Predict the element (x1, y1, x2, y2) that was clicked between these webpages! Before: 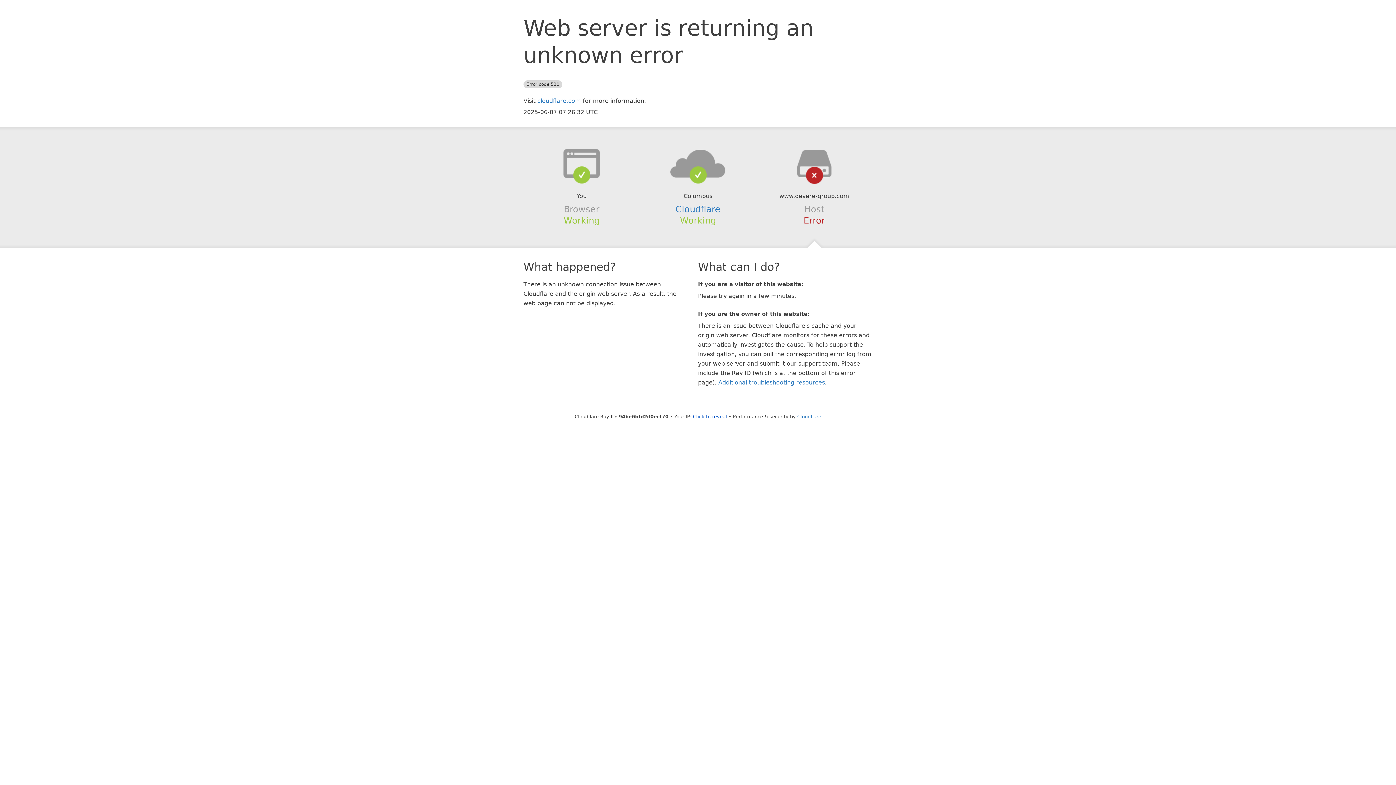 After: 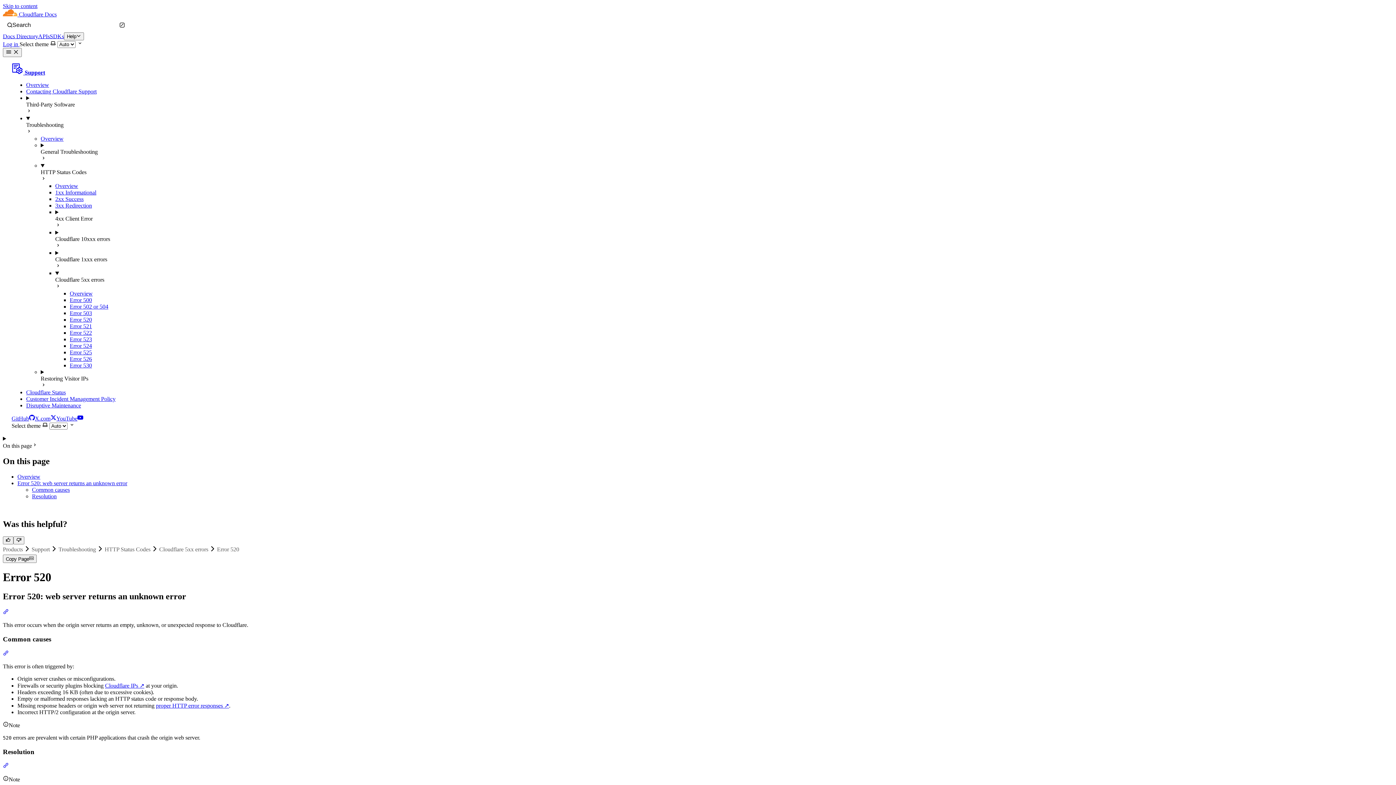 Action: label: Additional troubleshooting resources bbox: (718, 379, 825, 386)